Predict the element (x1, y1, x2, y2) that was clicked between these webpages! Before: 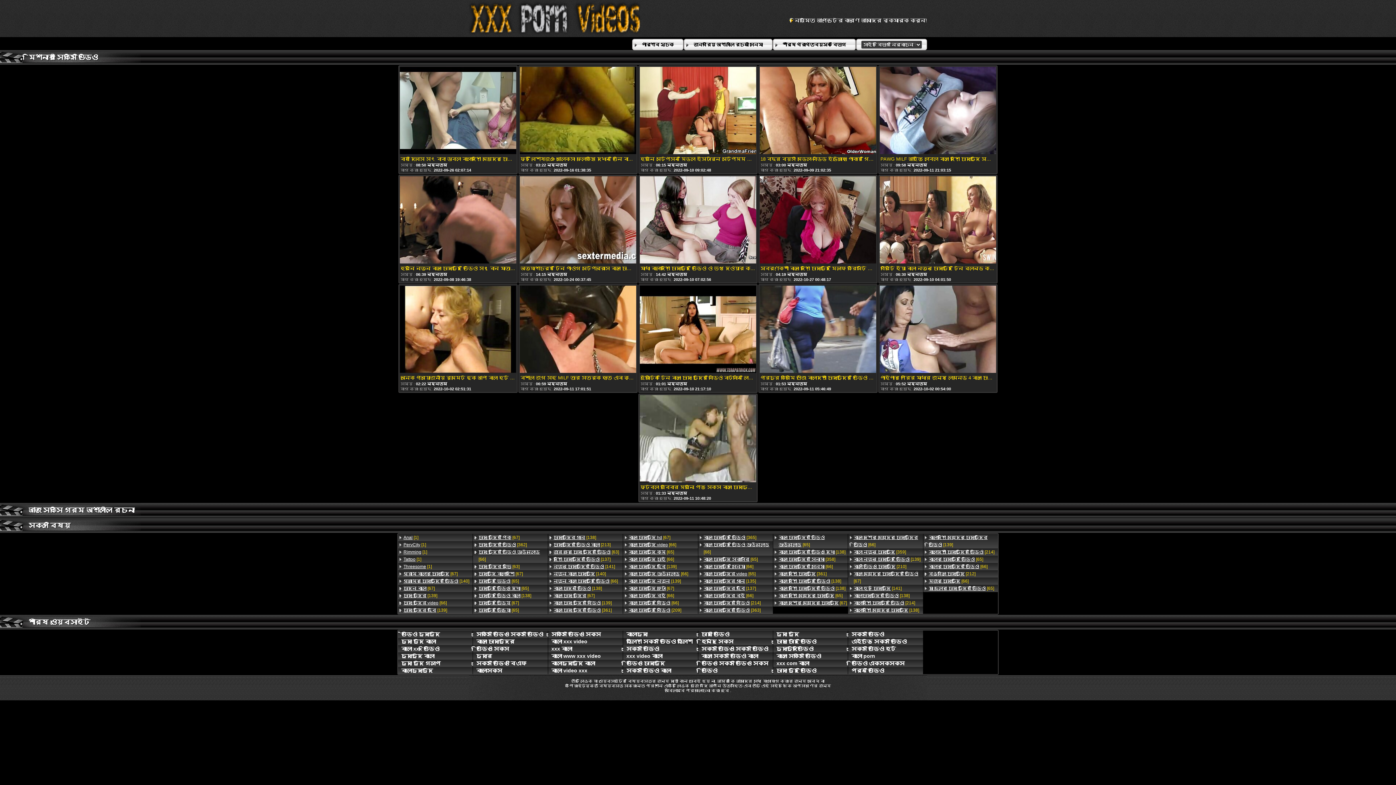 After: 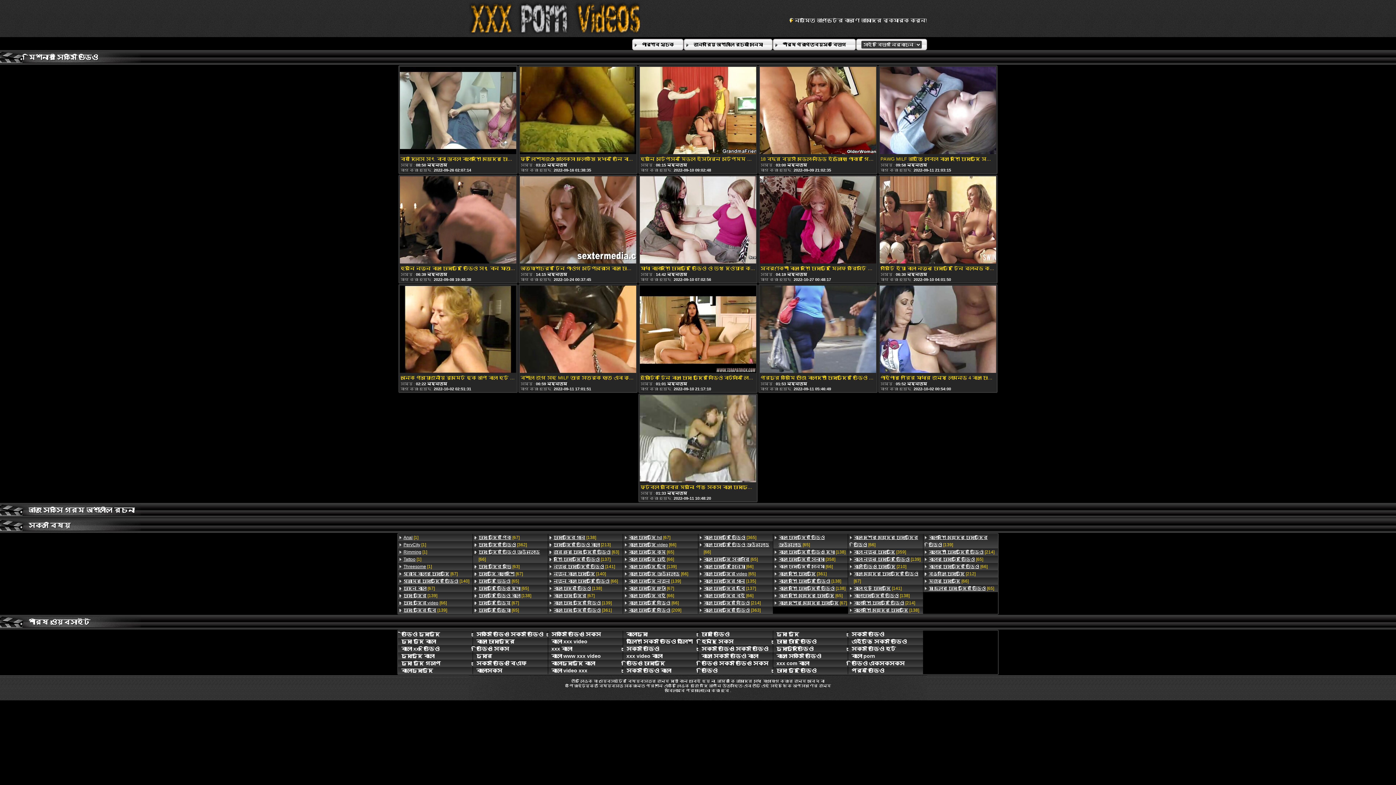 Action: label: বাংলা চোদাচুদির সিনেমা [66] bbox: (773, 563, 848, 570)